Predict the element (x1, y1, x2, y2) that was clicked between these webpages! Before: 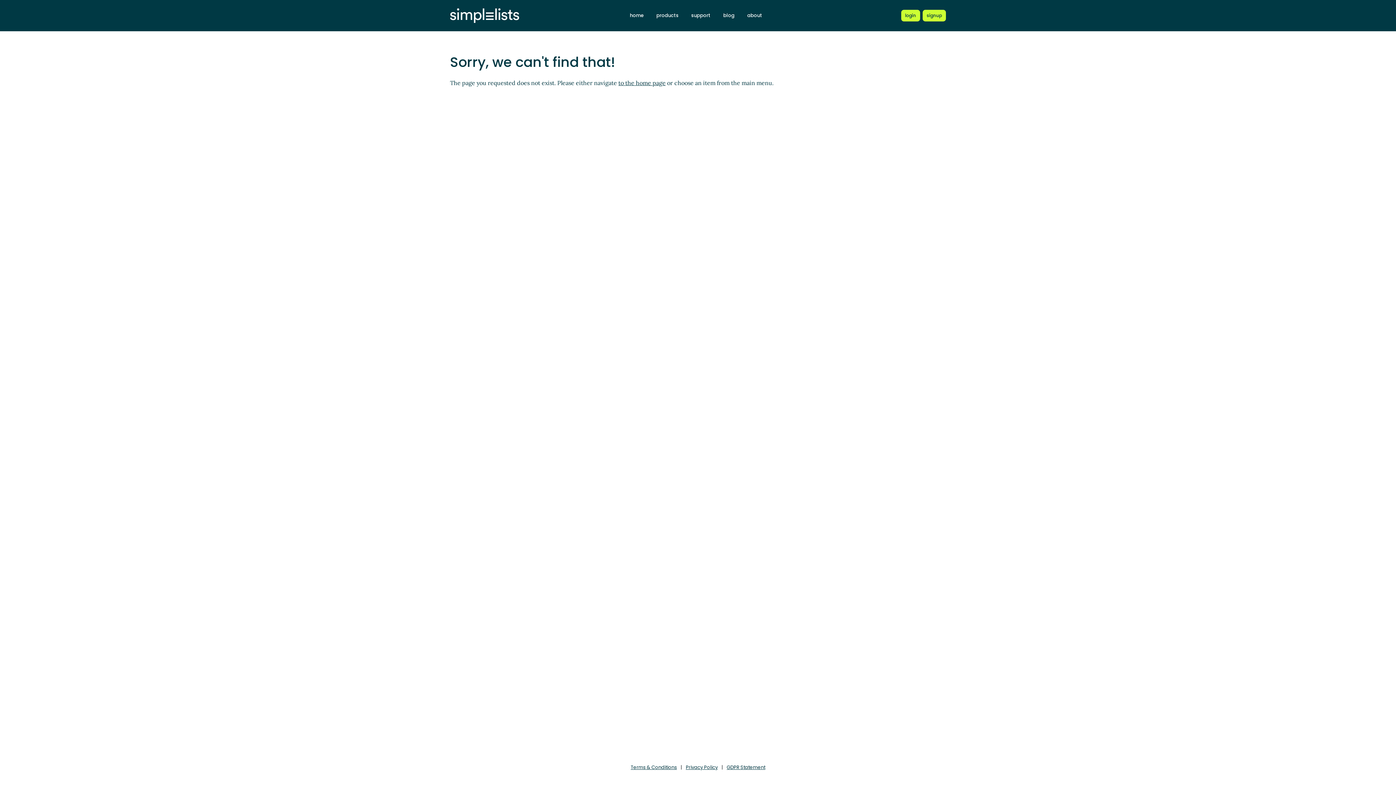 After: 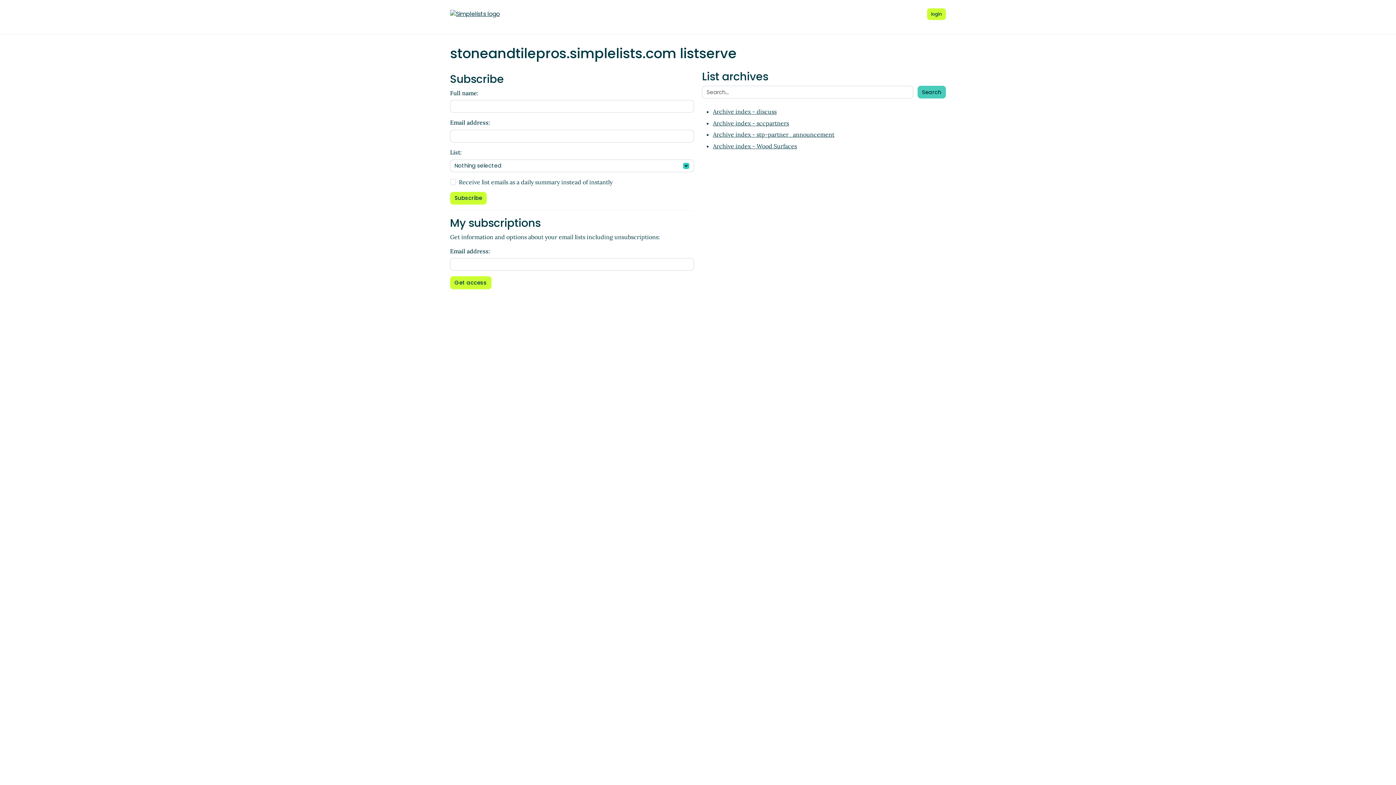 Action: bbox: (618, 79, 665, 86) label: to the home page